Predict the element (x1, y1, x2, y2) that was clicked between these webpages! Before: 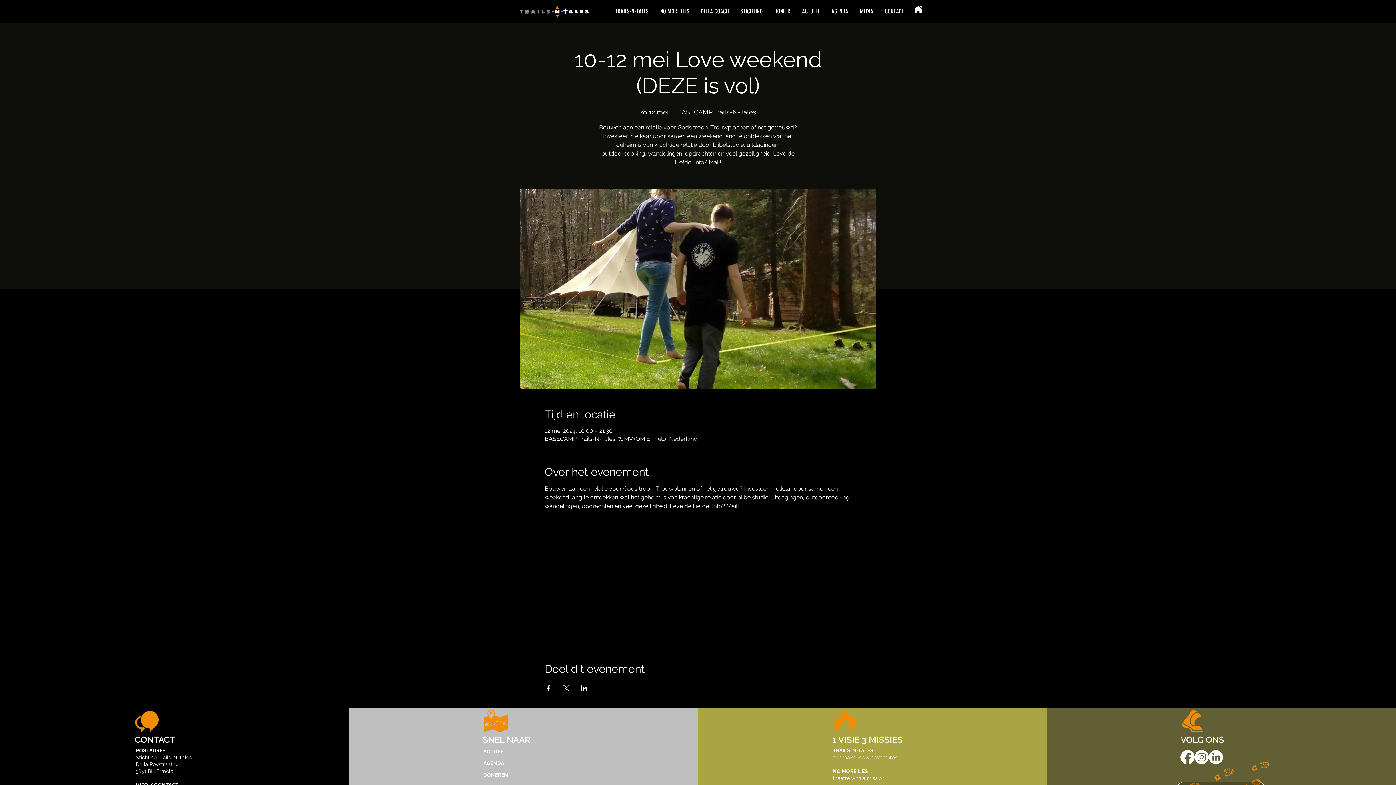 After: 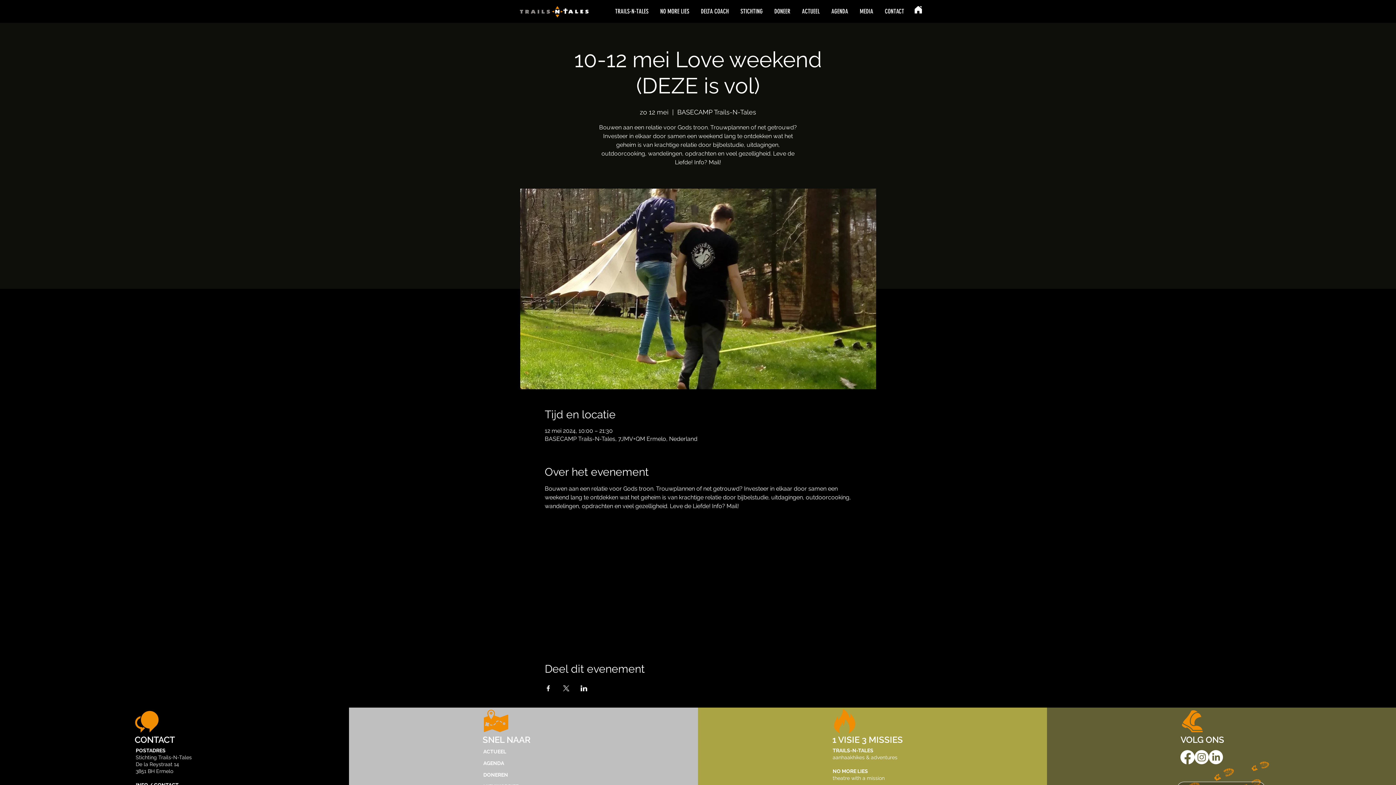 Action: label: Deel evenement op Facebook bbox: (544, 685, 551, 691)